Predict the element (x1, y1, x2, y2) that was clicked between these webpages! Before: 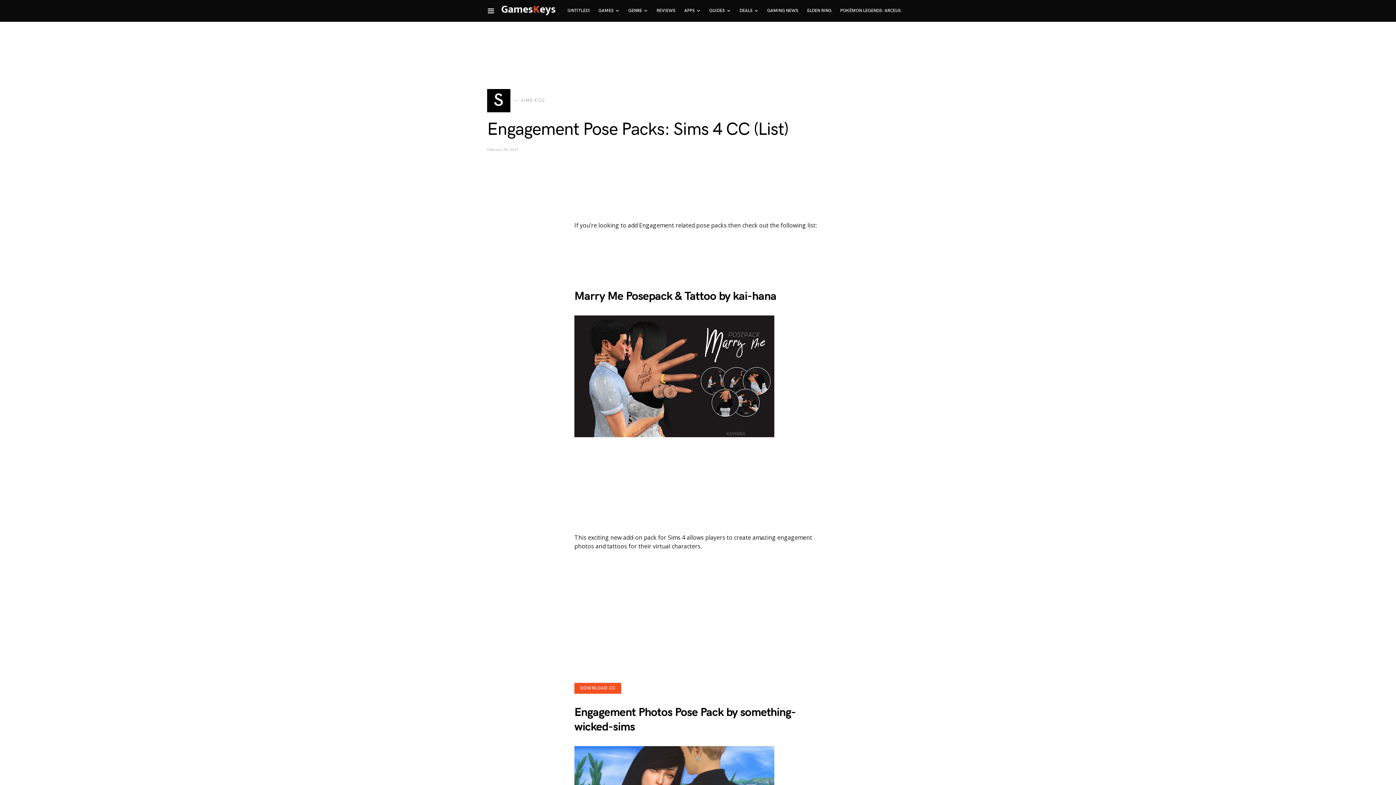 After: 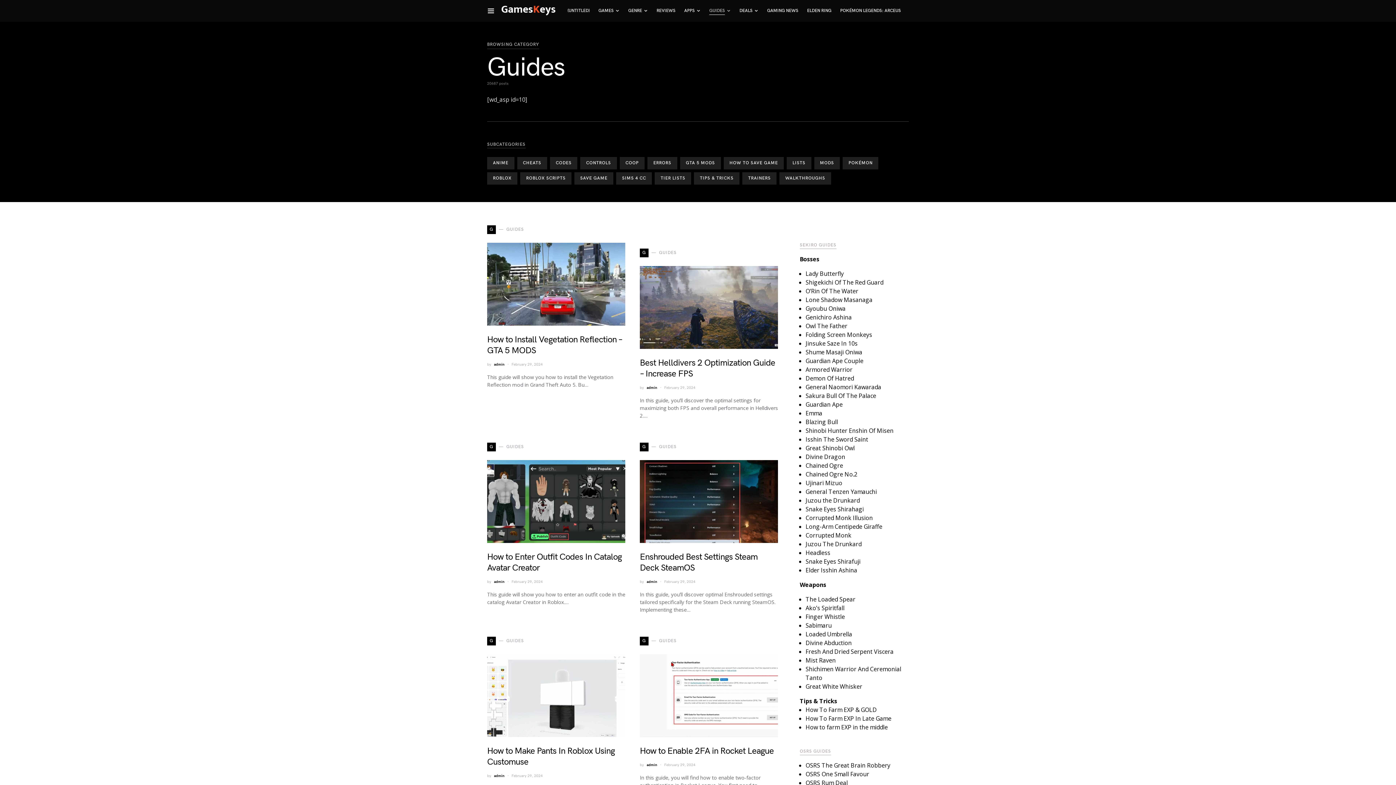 Action: label: GUIDES bbox: (705, 0, 735, 21)